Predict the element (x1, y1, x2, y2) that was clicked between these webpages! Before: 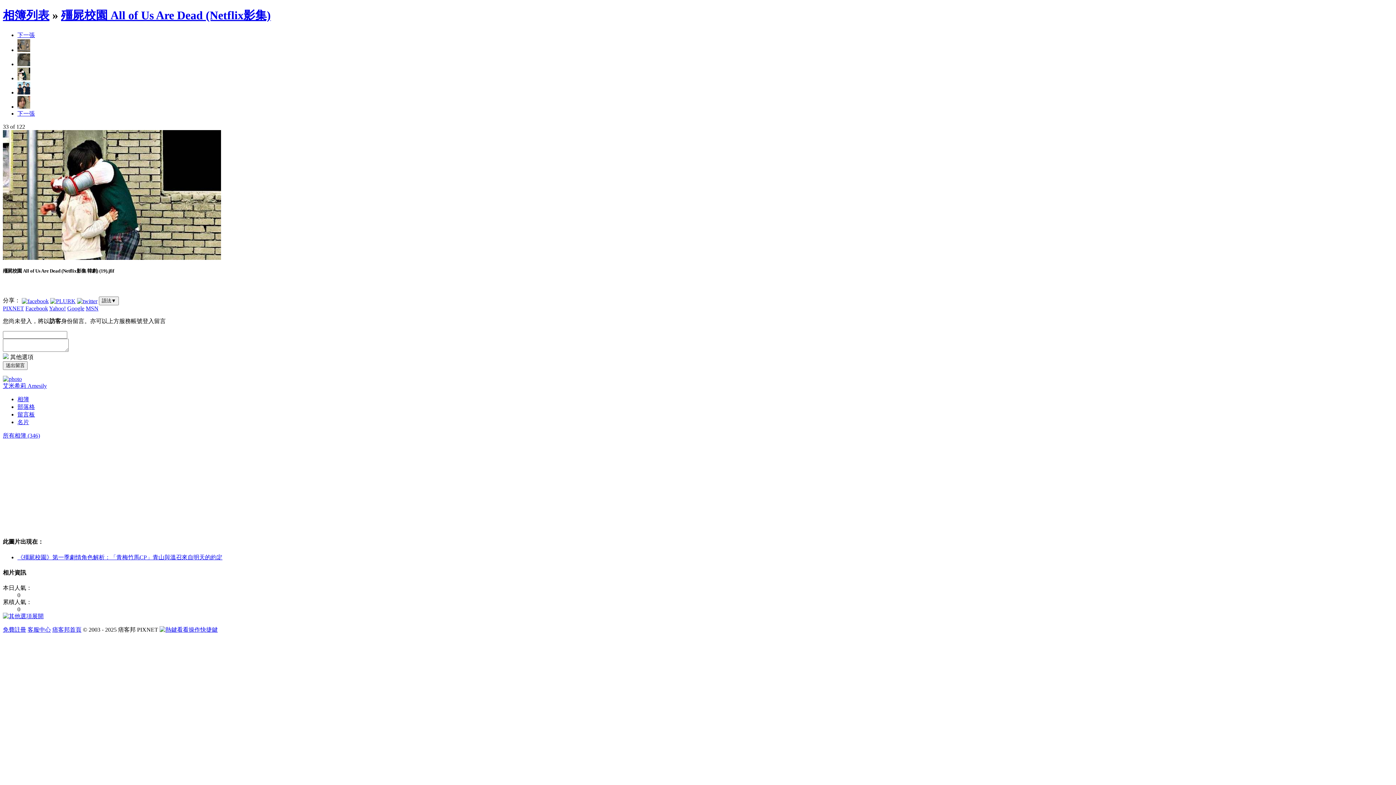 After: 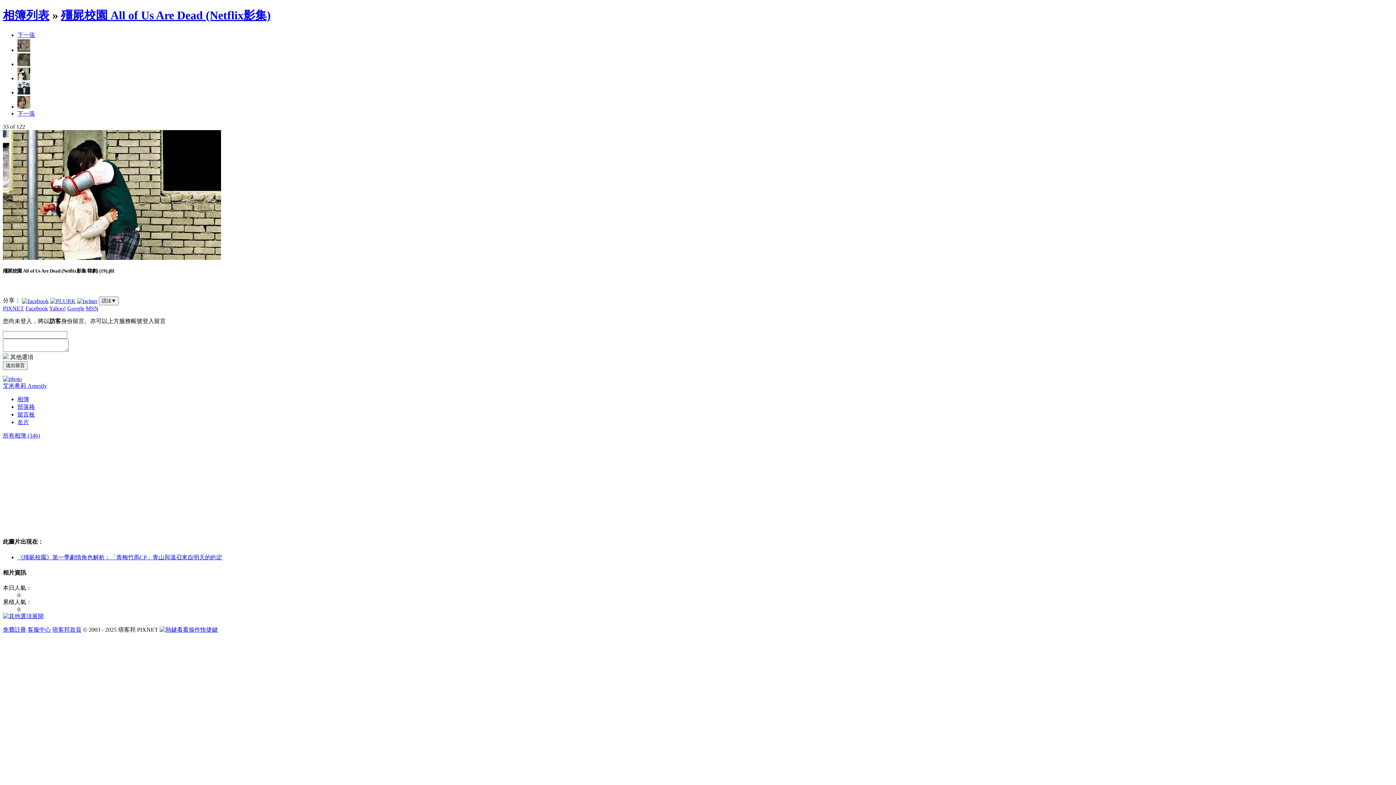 Action: bbox: (77, 297, 97, 303)